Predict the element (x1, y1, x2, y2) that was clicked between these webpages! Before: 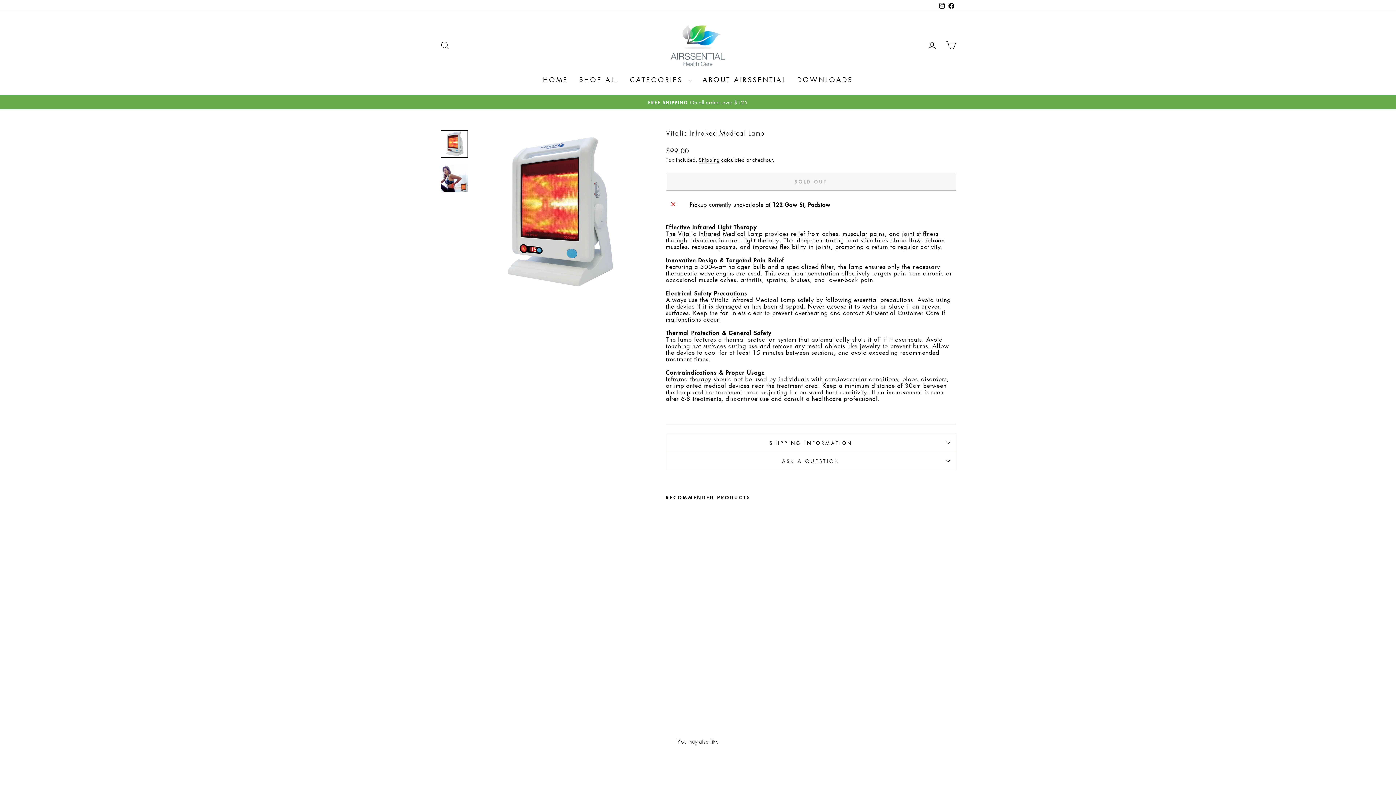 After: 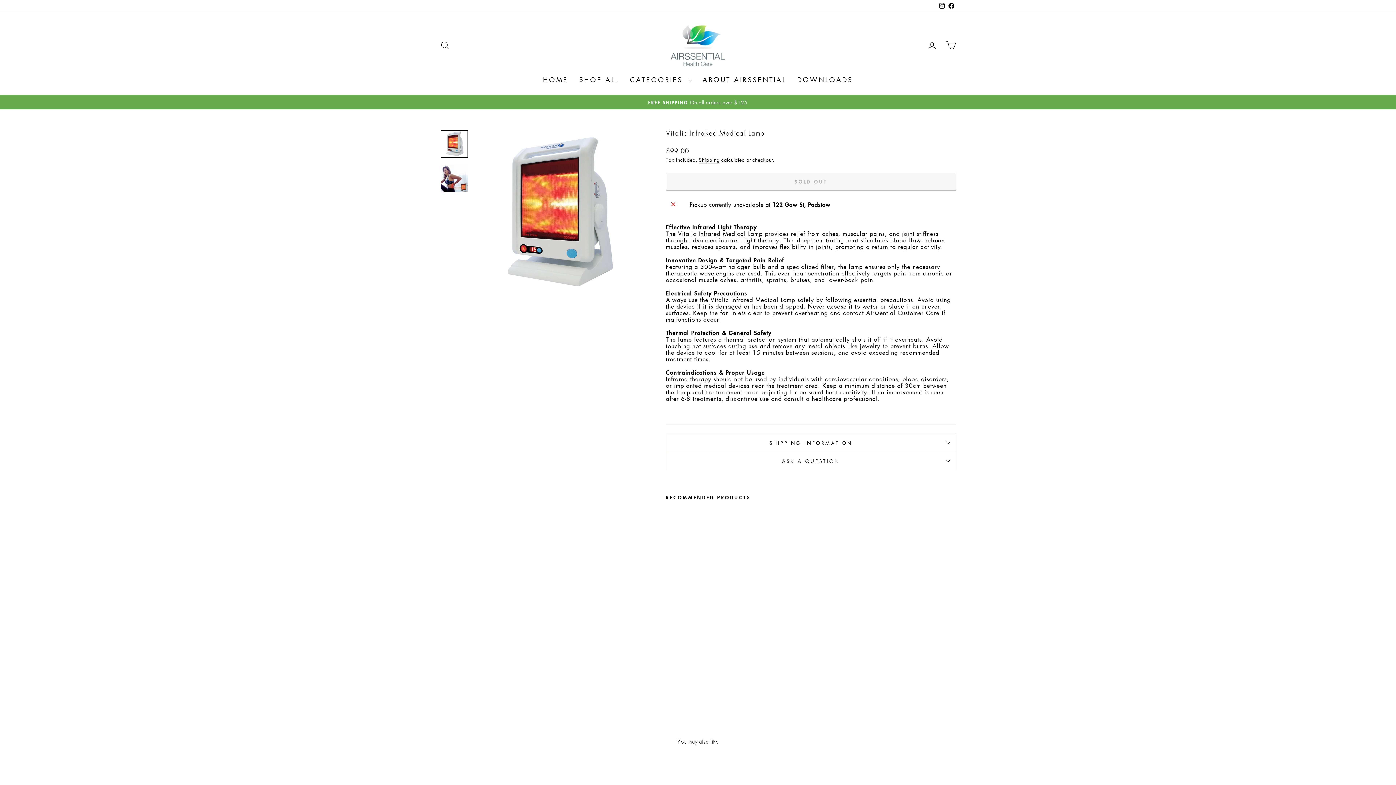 Action: label: Instagram bbox: (937, 0, 946, 11)